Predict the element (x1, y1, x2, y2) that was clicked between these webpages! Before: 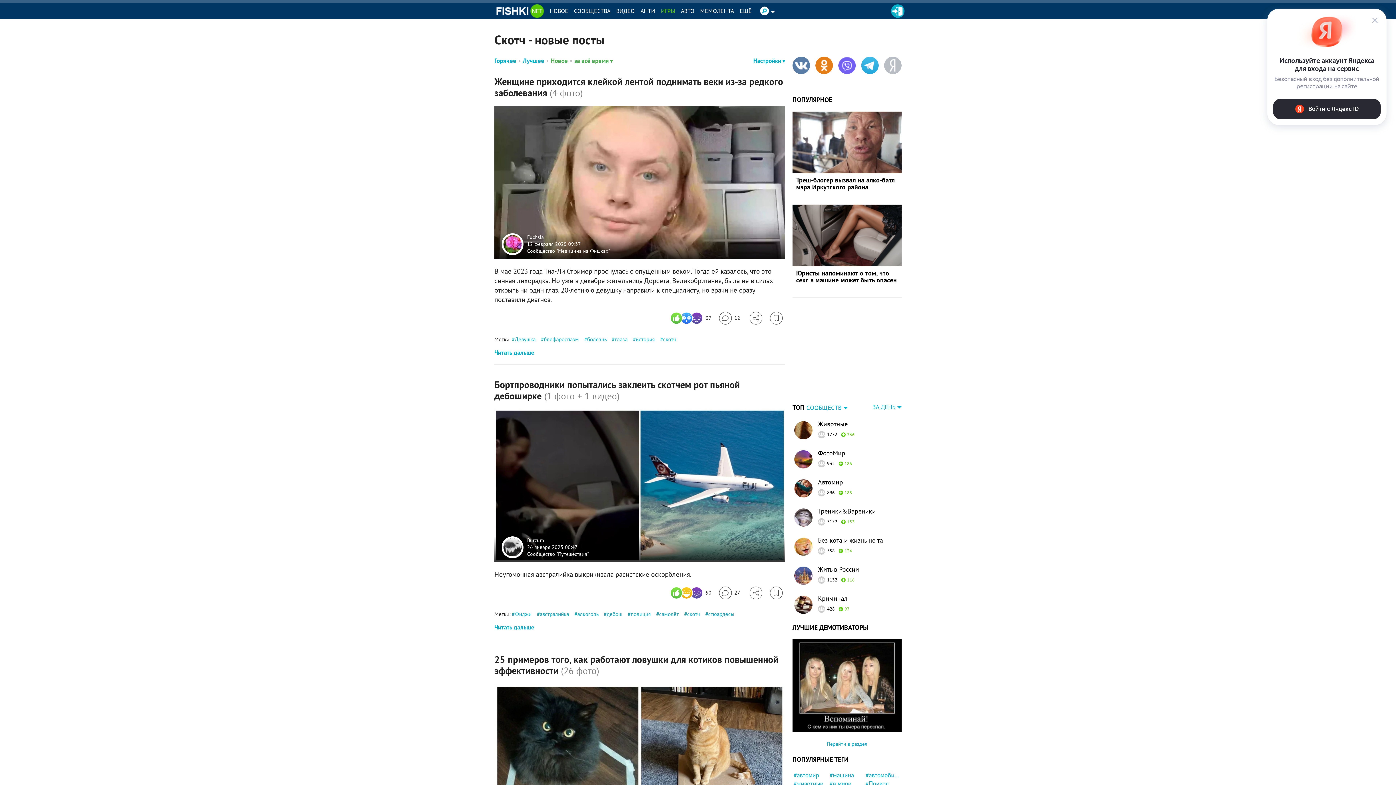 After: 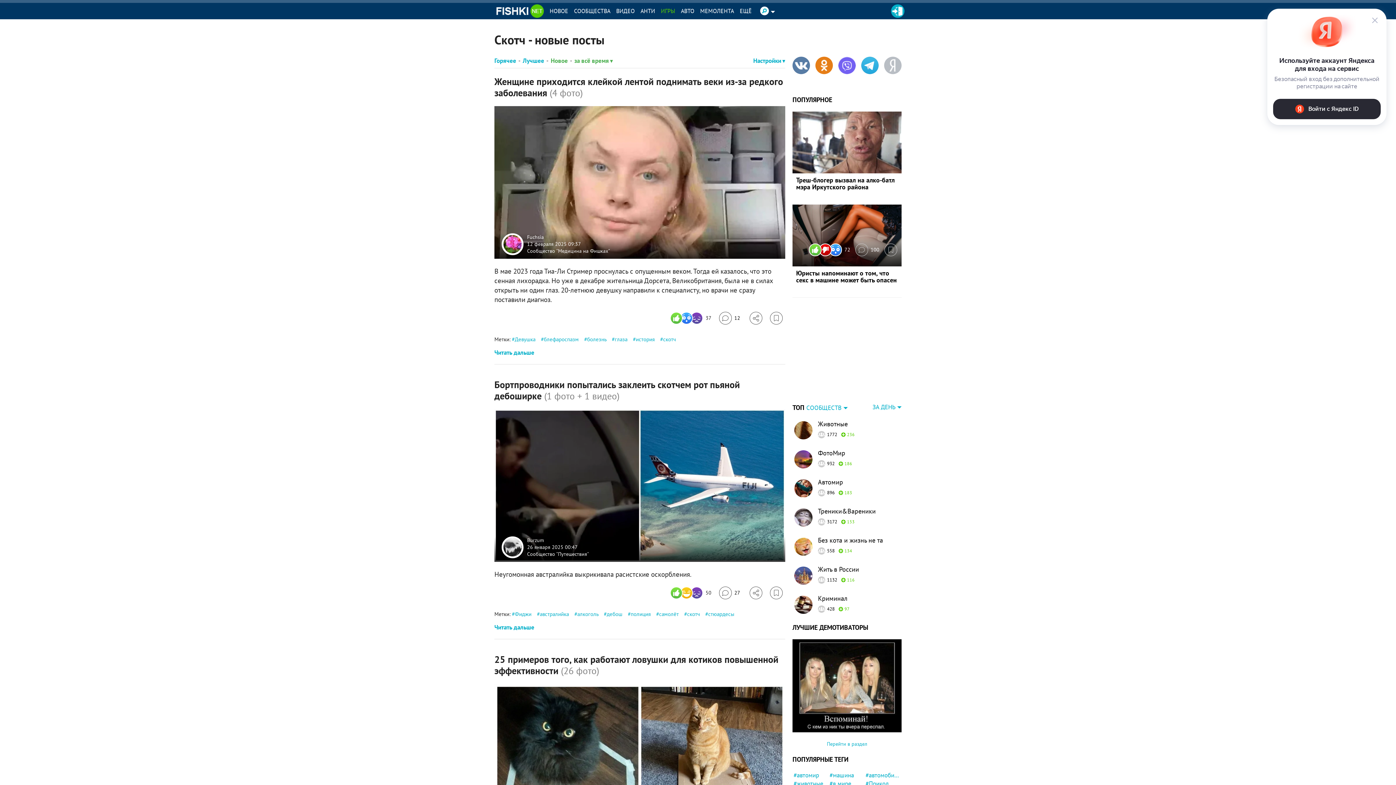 Action: bbox: (884, 243, 897, 256) label: Избранное